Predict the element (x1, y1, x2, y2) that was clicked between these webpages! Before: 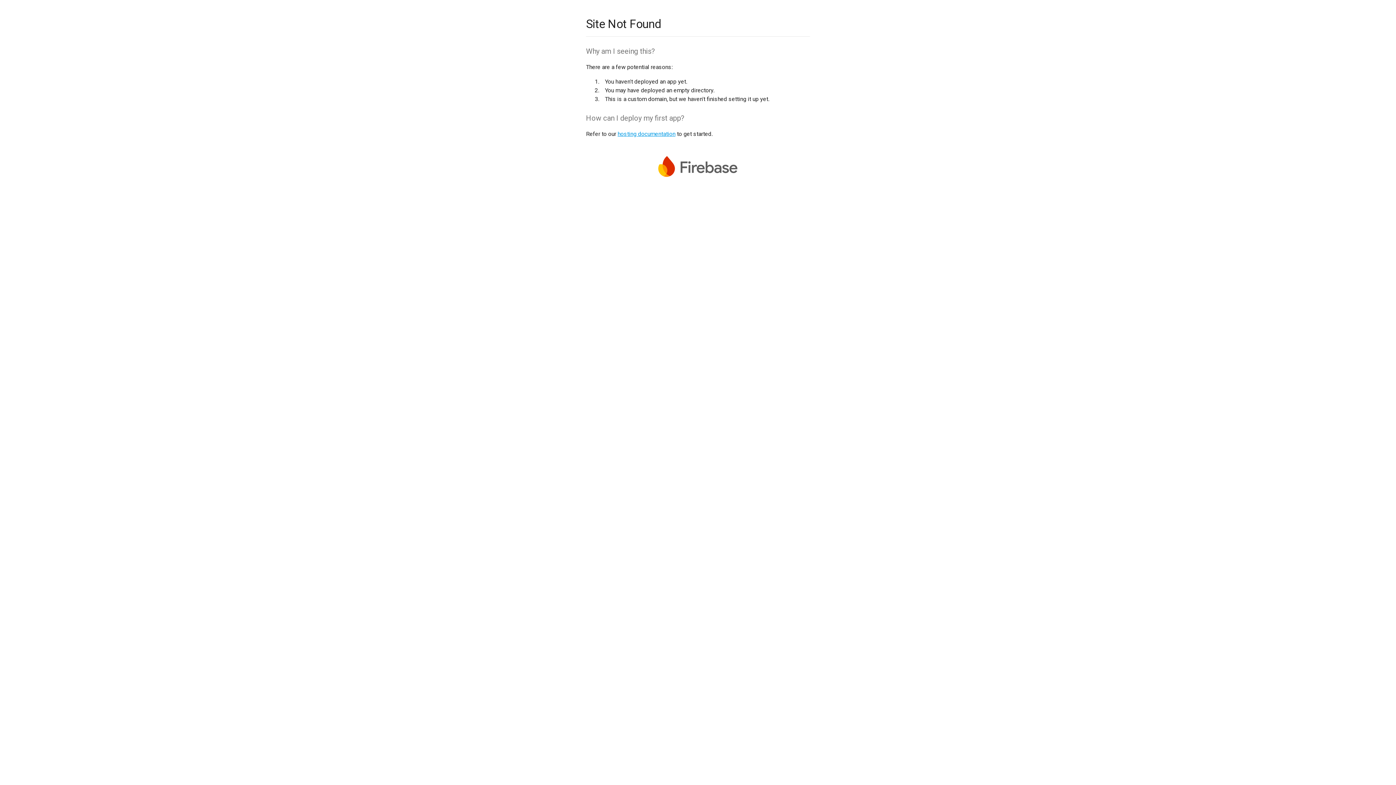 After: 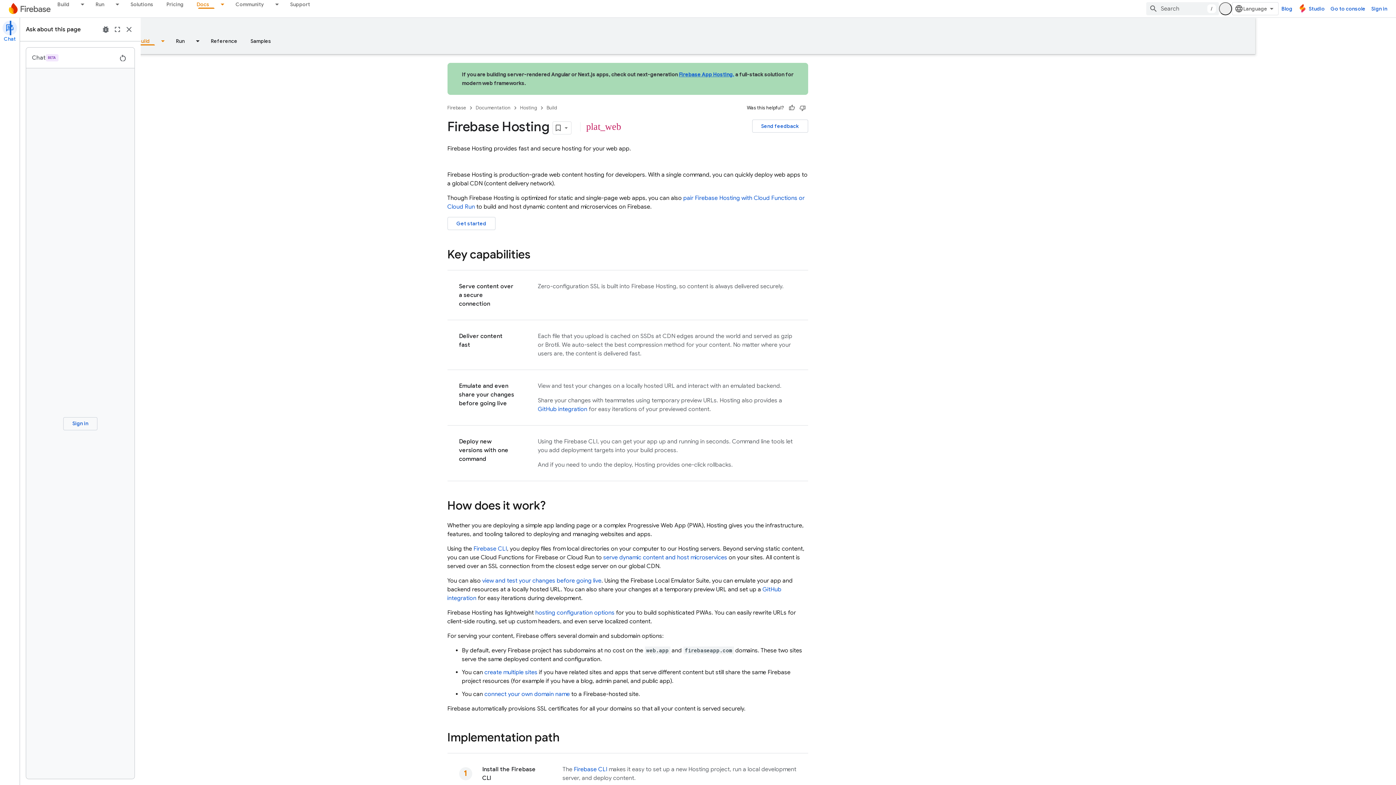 Action: label: hosting documentation bbox: (617, 130, 675, 137)